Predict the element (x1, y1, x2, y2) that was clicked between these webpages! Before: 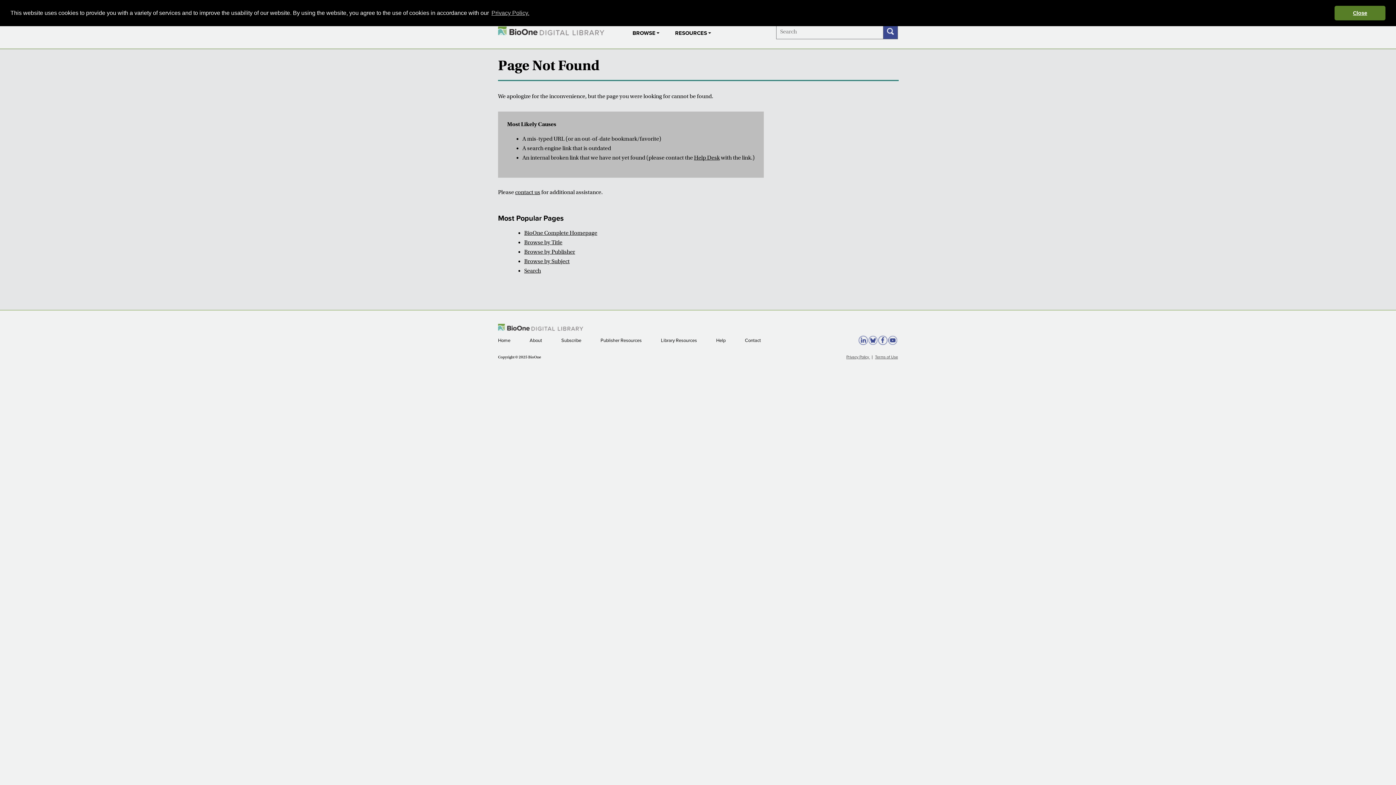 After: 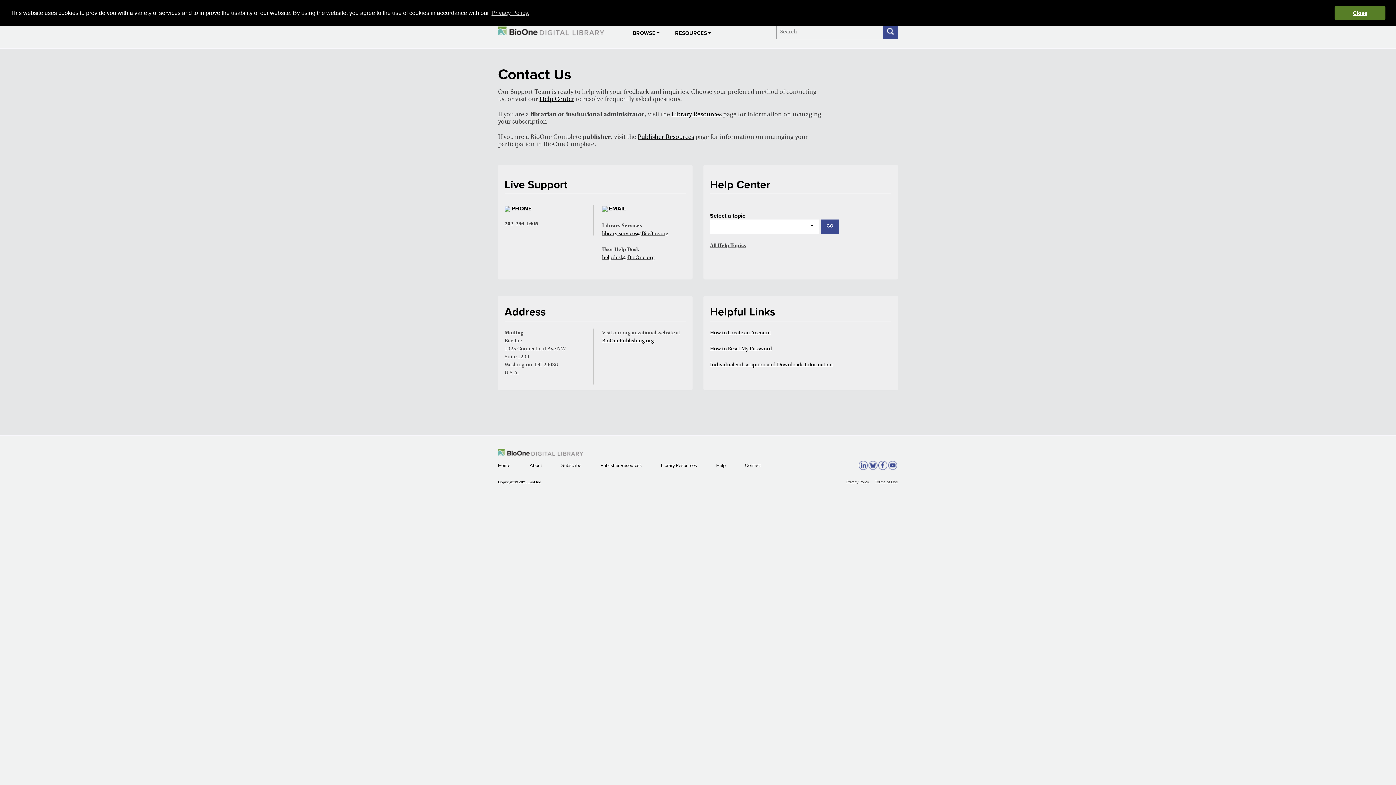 Action: label: contact us bbox: (515, 189, 540, 195)